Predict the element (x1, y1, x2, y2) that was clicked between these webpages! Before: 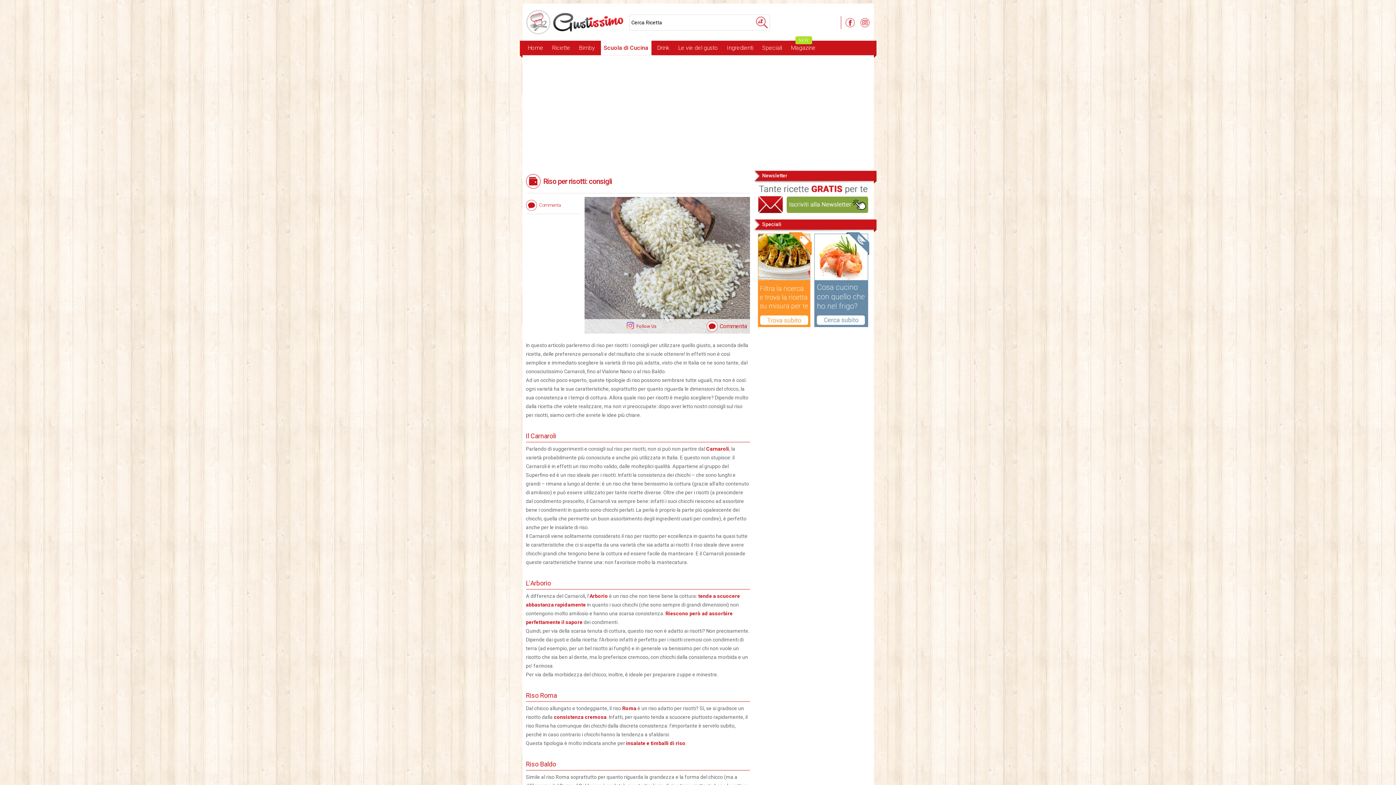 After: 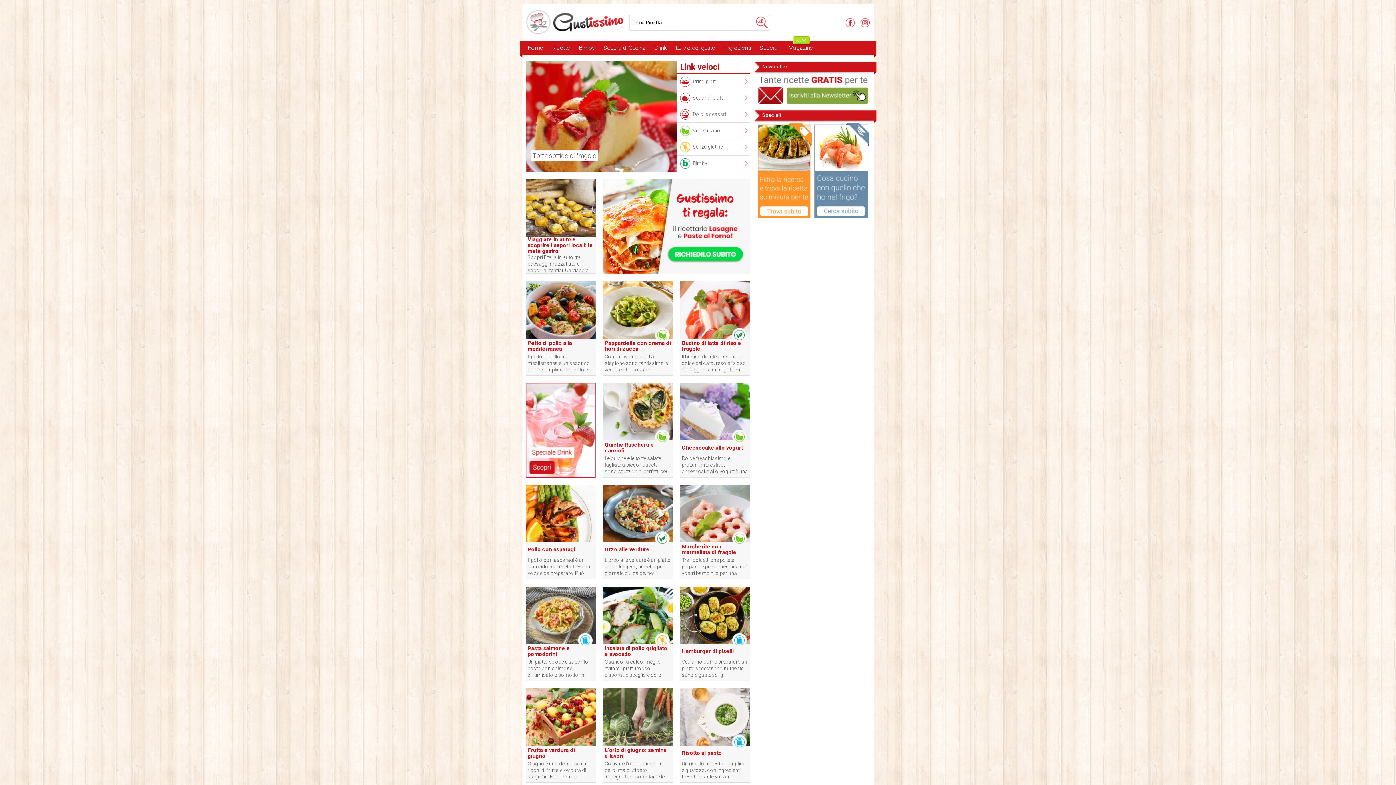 Action: bbox: (524, 40, 546, 55) label: Home